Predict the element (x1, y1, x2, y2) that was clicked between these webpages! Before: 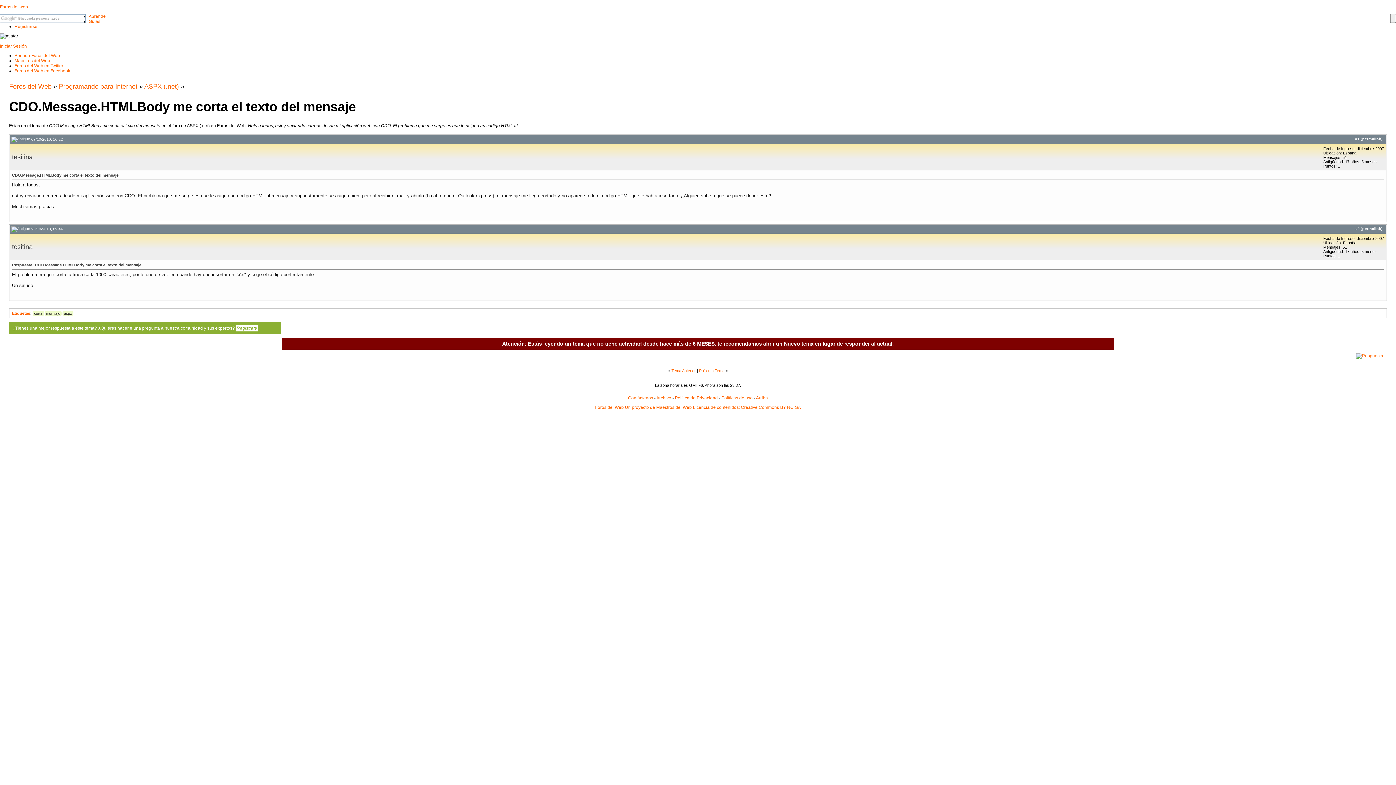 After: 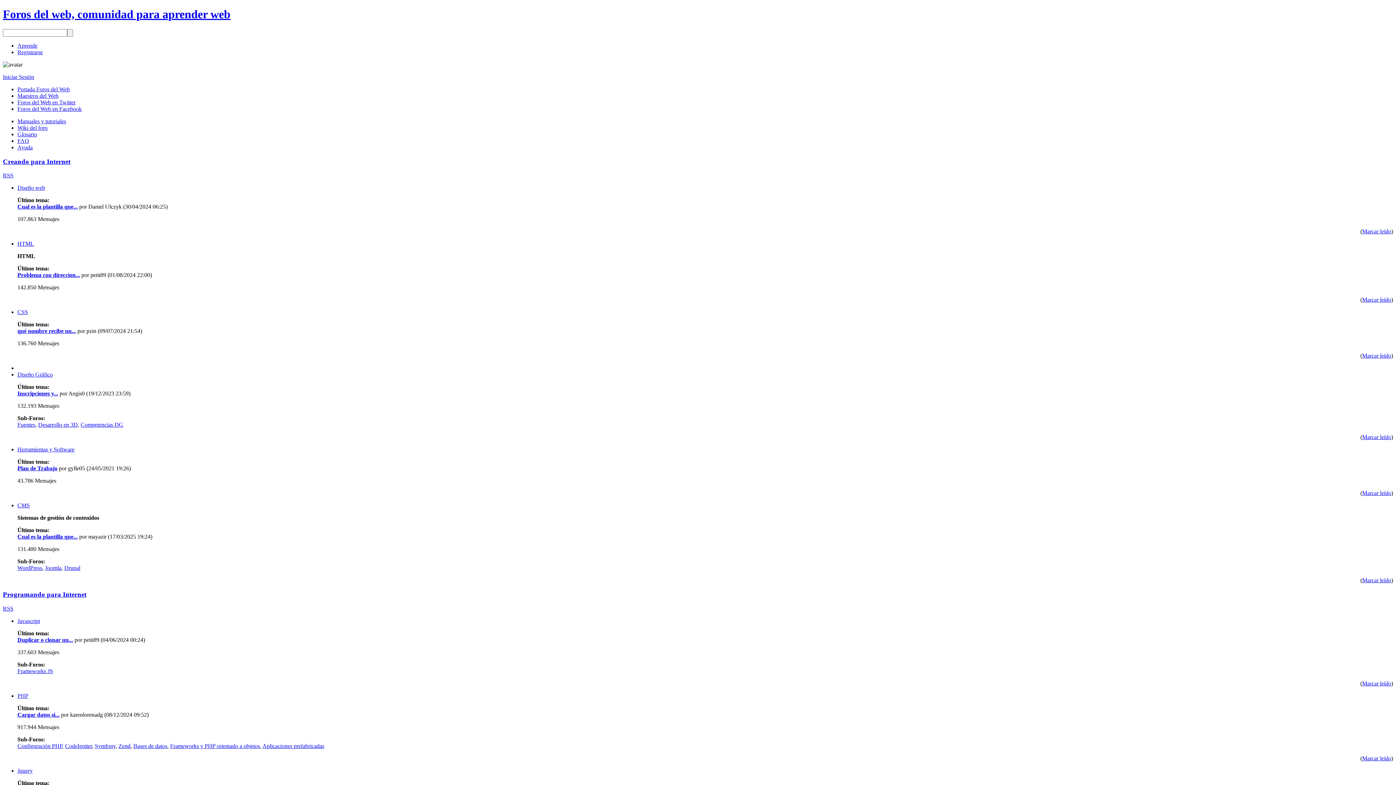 Action: label: Portada Foros del Web bbox: (14, 53, 60, 58)